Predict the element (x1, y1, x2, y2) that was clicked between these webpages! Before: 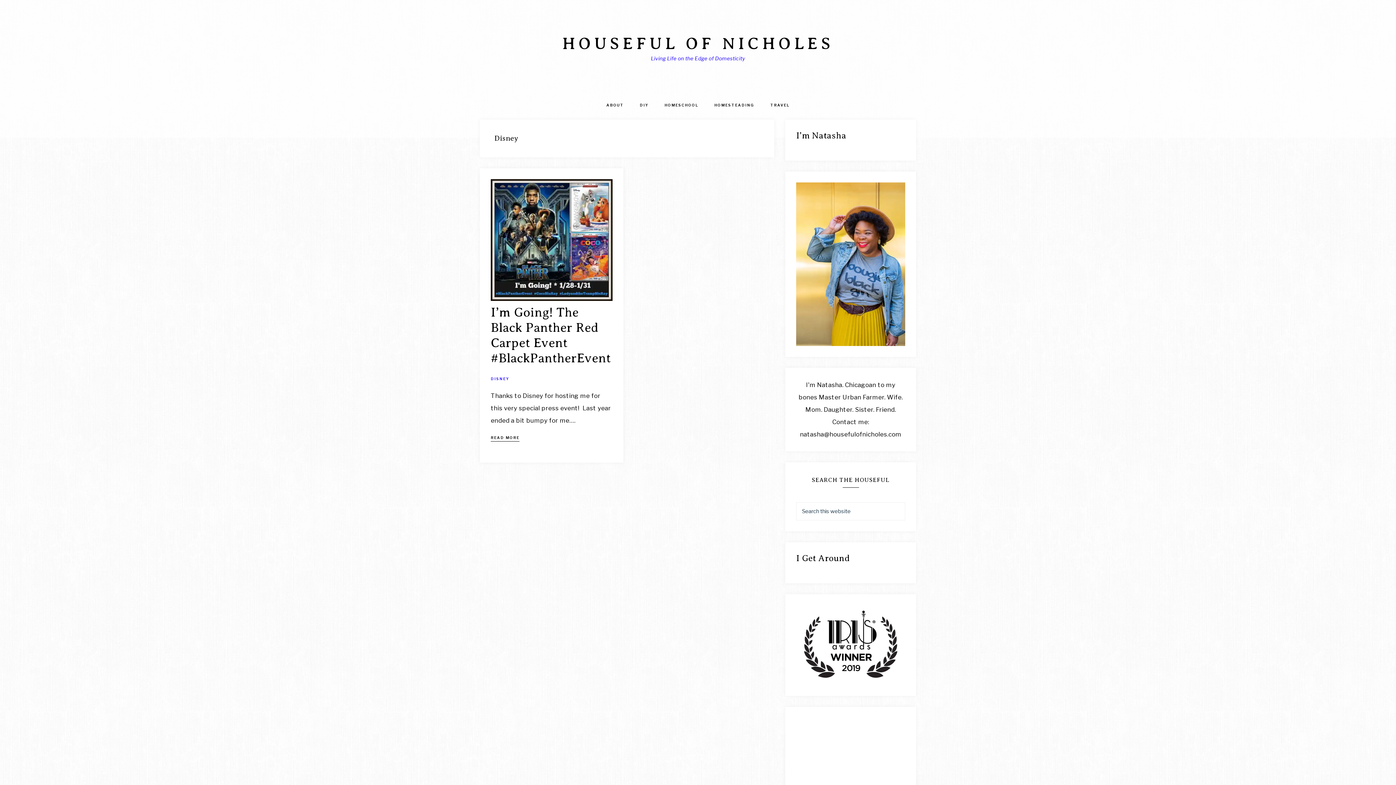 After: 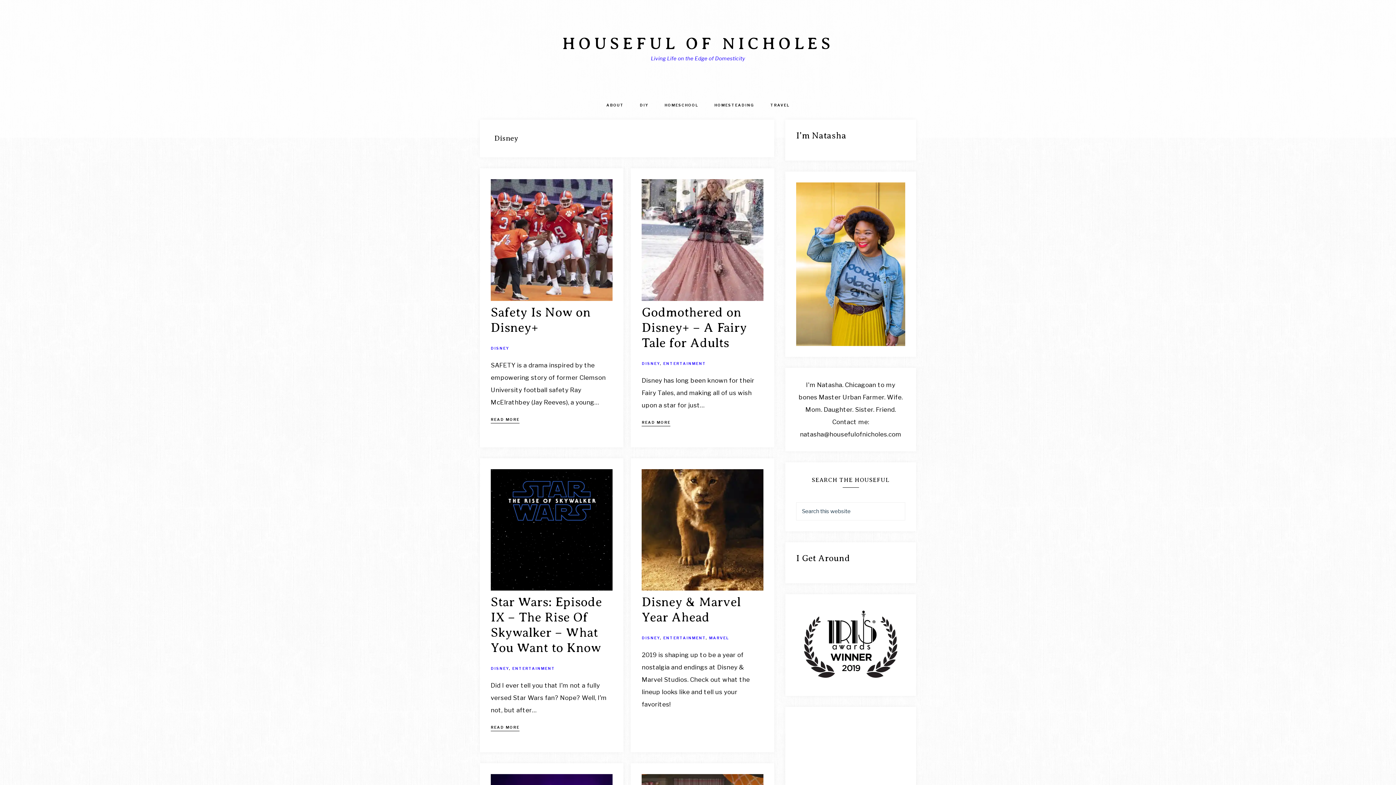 Action: bbox: (490, 376, 509, 380) label: DISNEY